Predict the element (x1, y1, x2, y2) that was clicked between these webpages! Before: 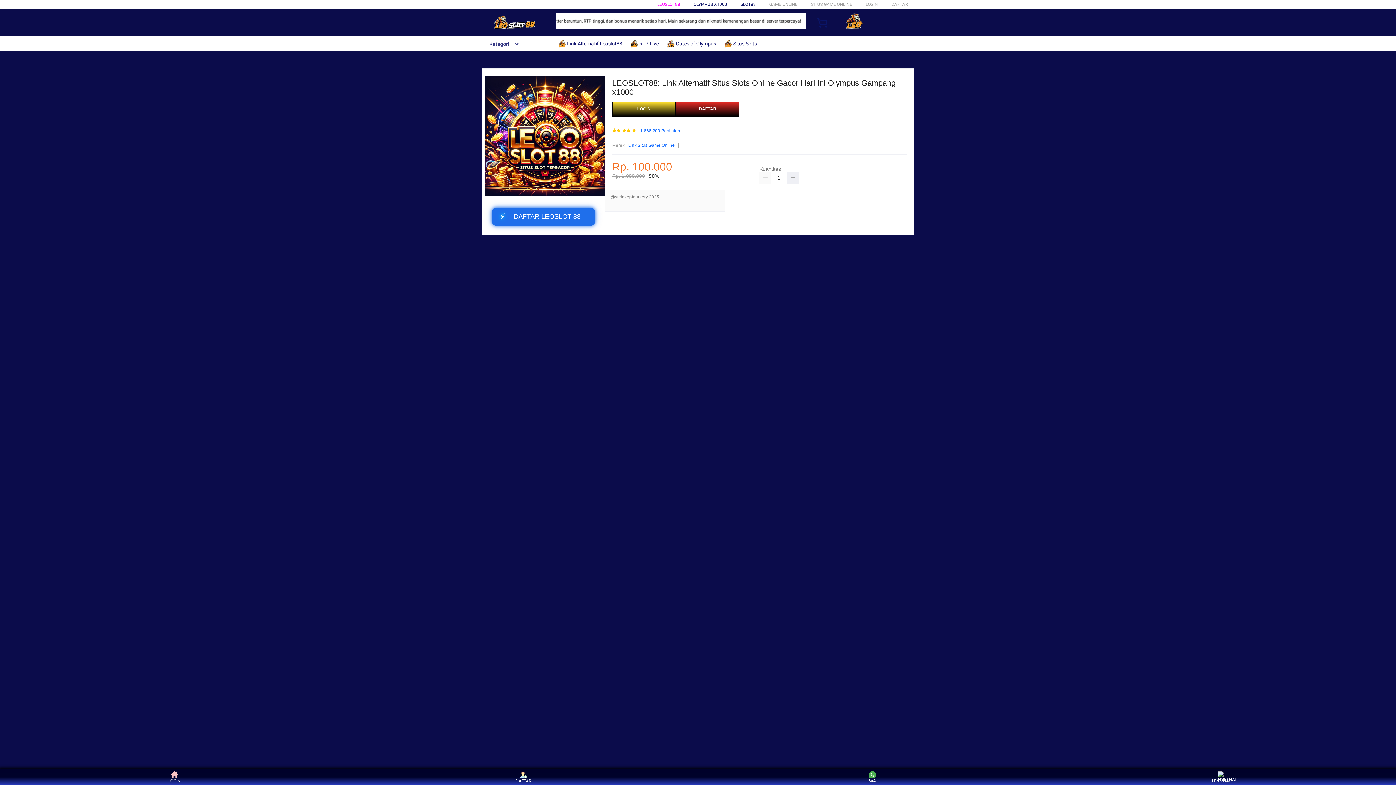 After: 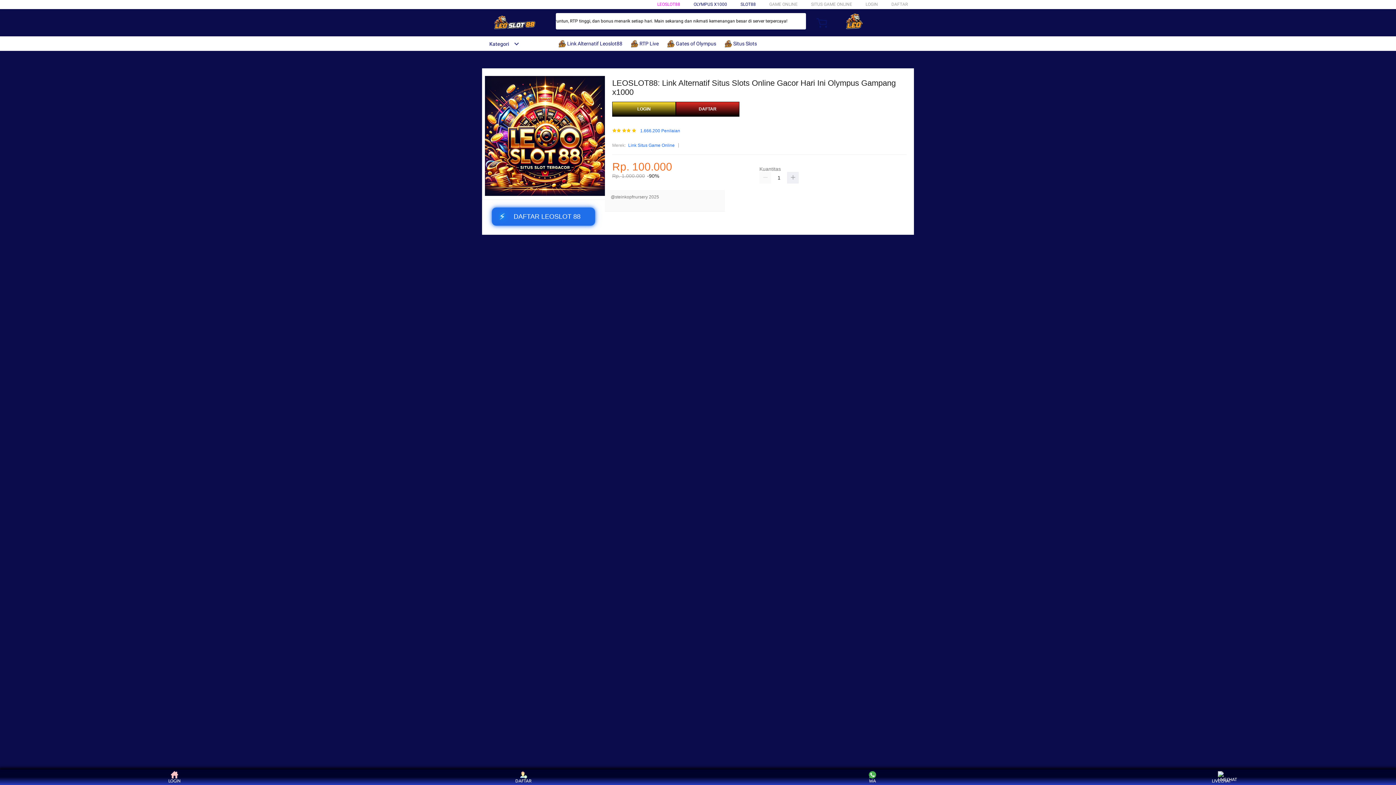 Action: bbox: (558, 36, 626, 50) label:  Link Alternatif Leoslot88